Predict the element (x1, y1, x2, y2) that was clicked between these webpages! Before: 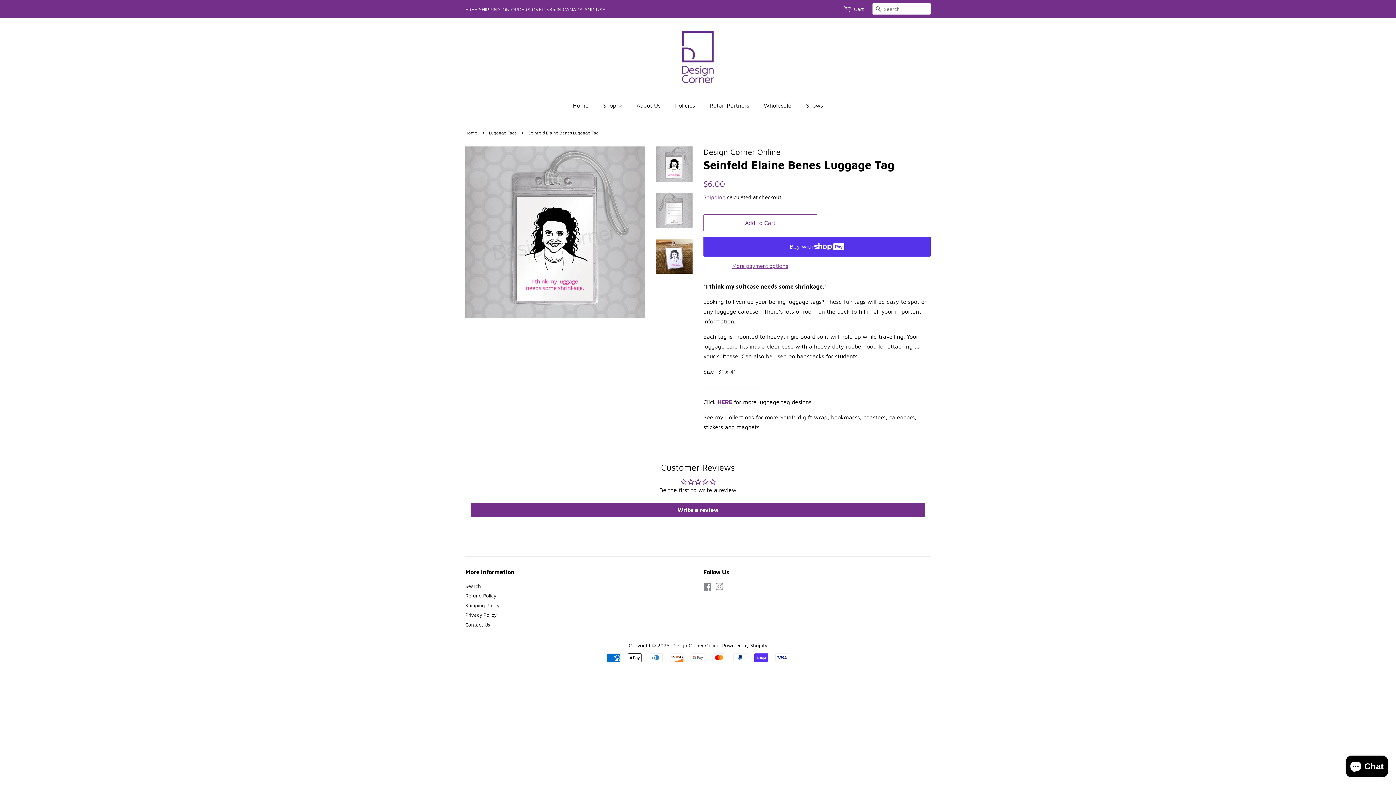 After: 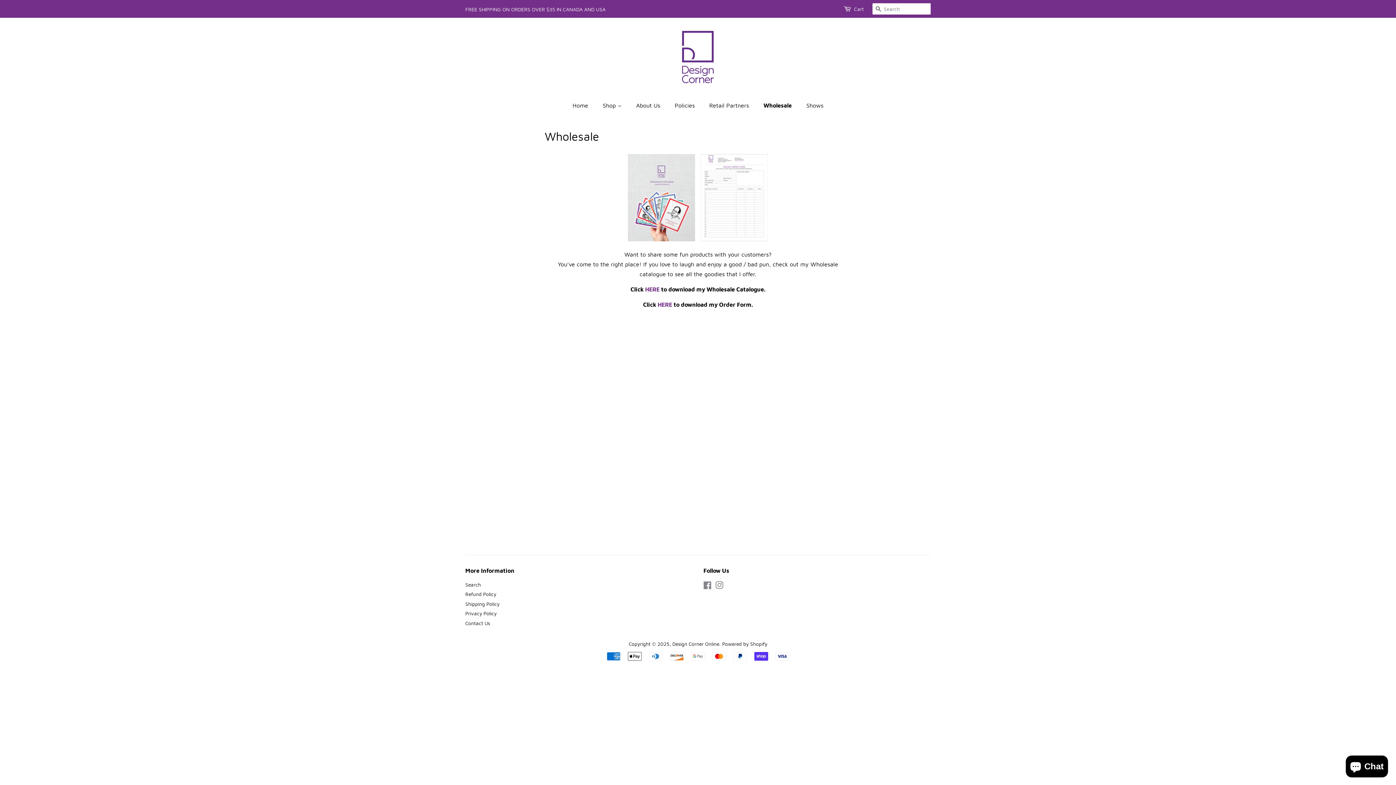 Action: label: Wholesale bbox: (758, 98, 798, 113)